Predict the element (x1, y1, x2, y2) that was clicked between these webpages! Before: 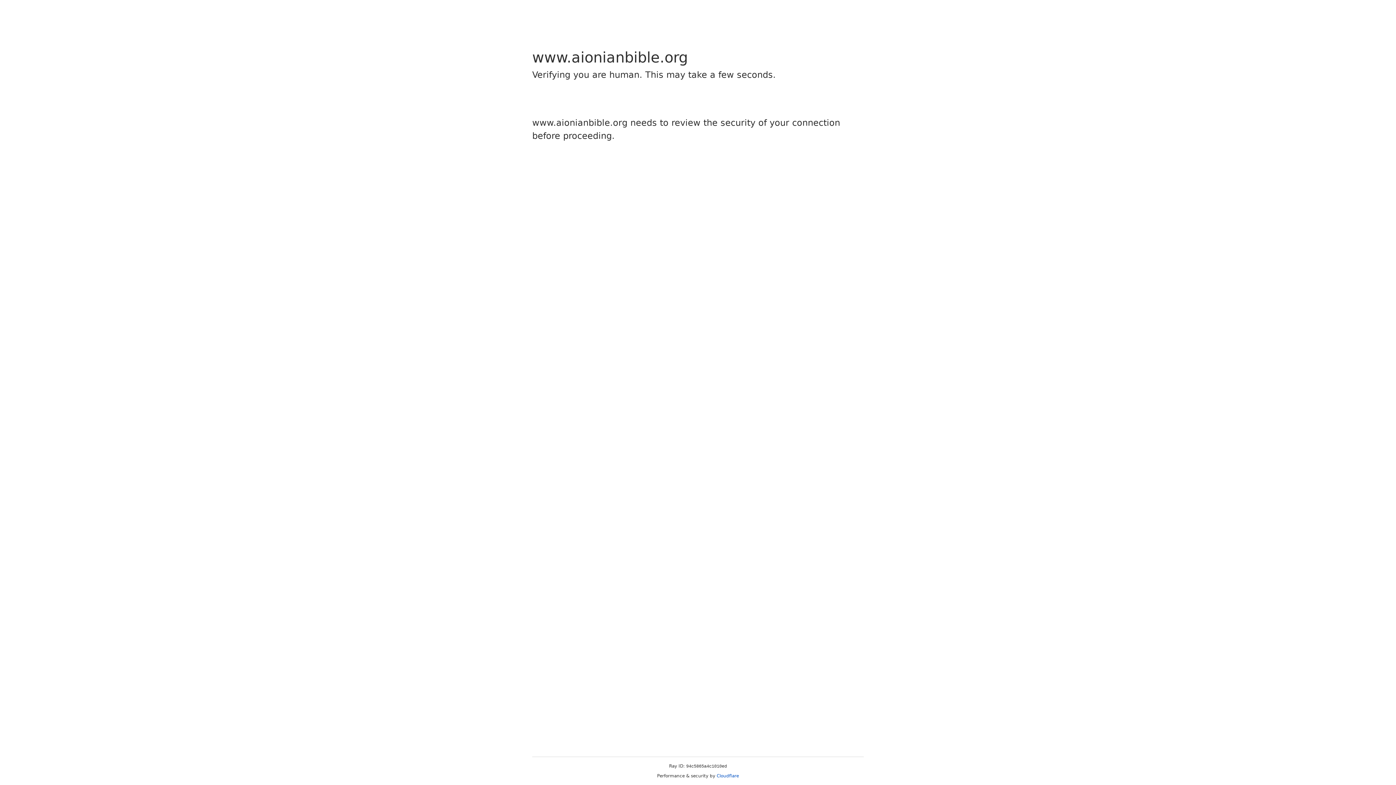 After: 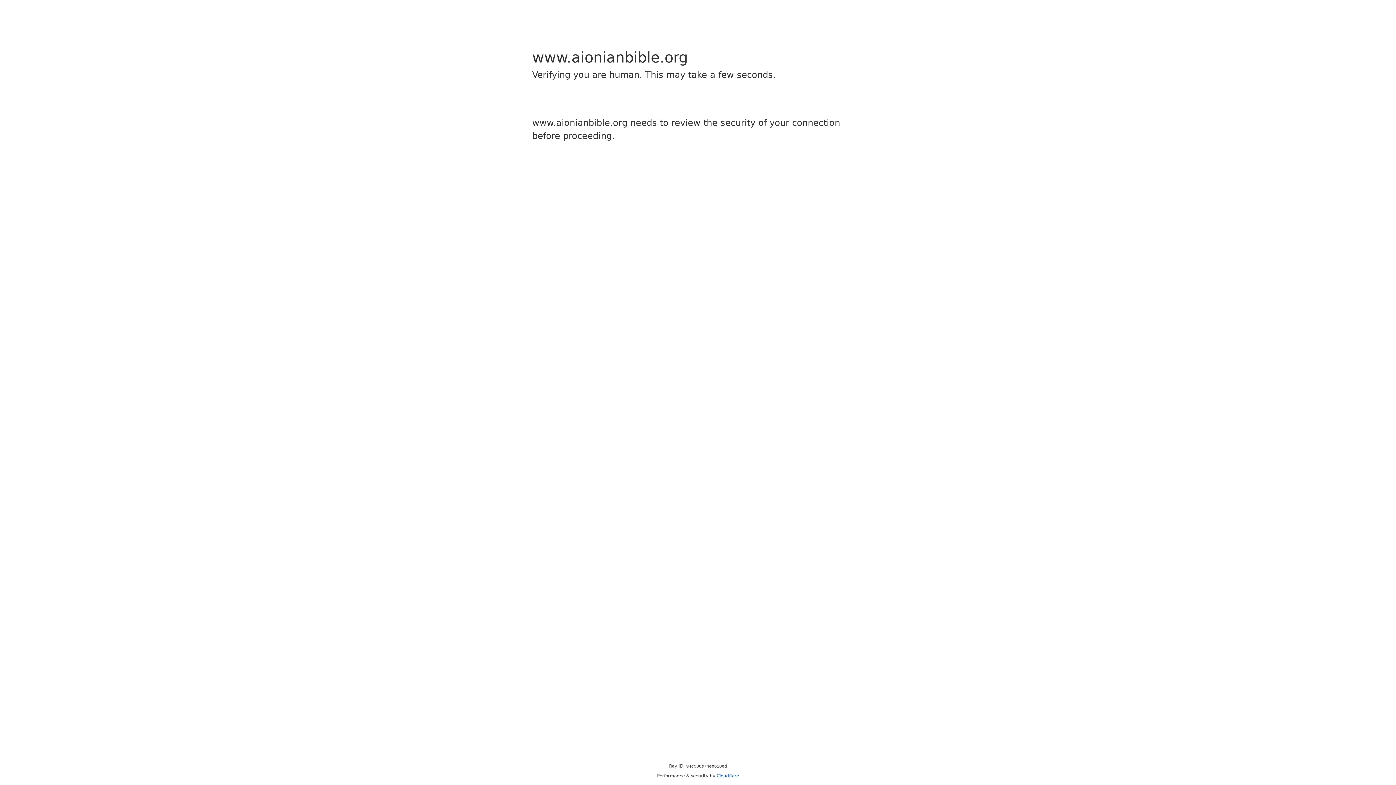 Action: label: Cloudflare bbox: (716, 773, 739, 778)